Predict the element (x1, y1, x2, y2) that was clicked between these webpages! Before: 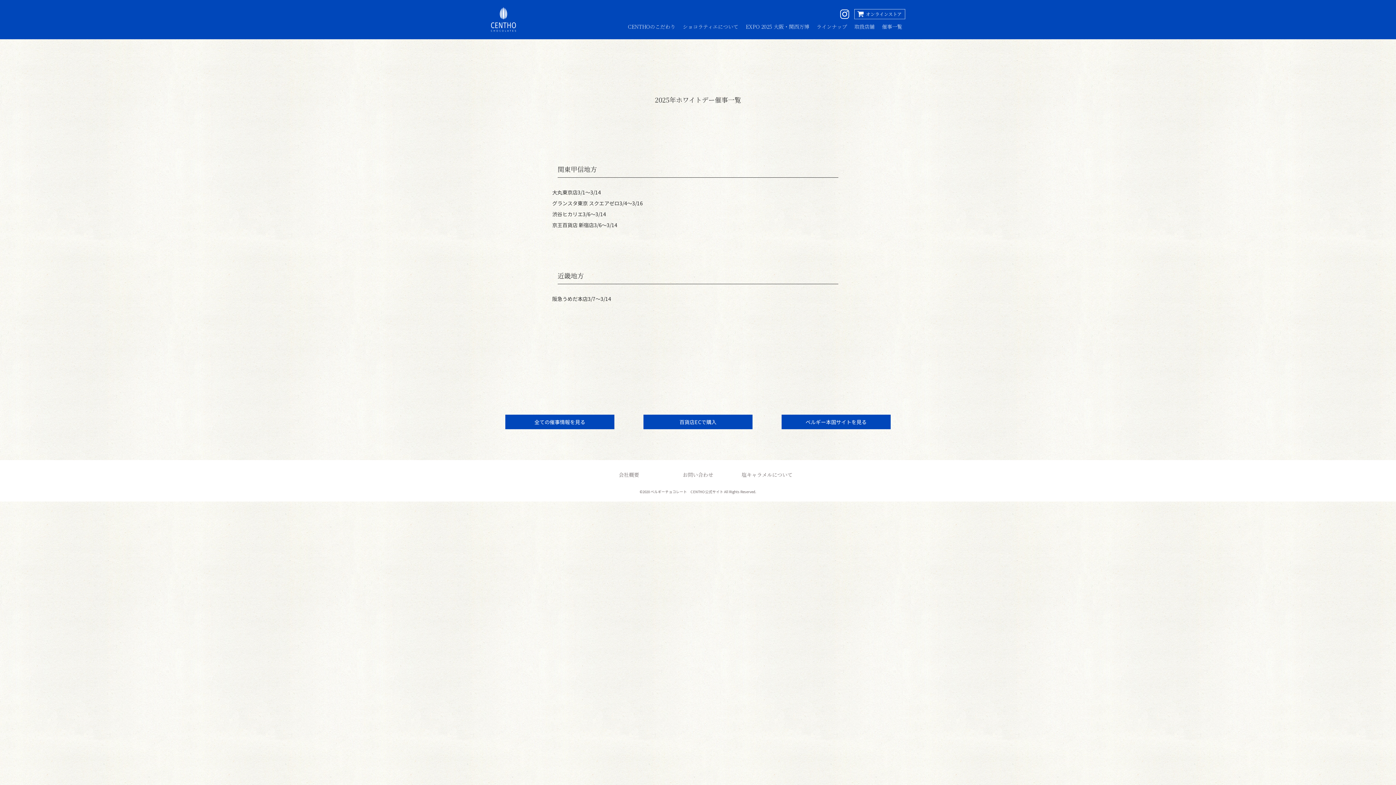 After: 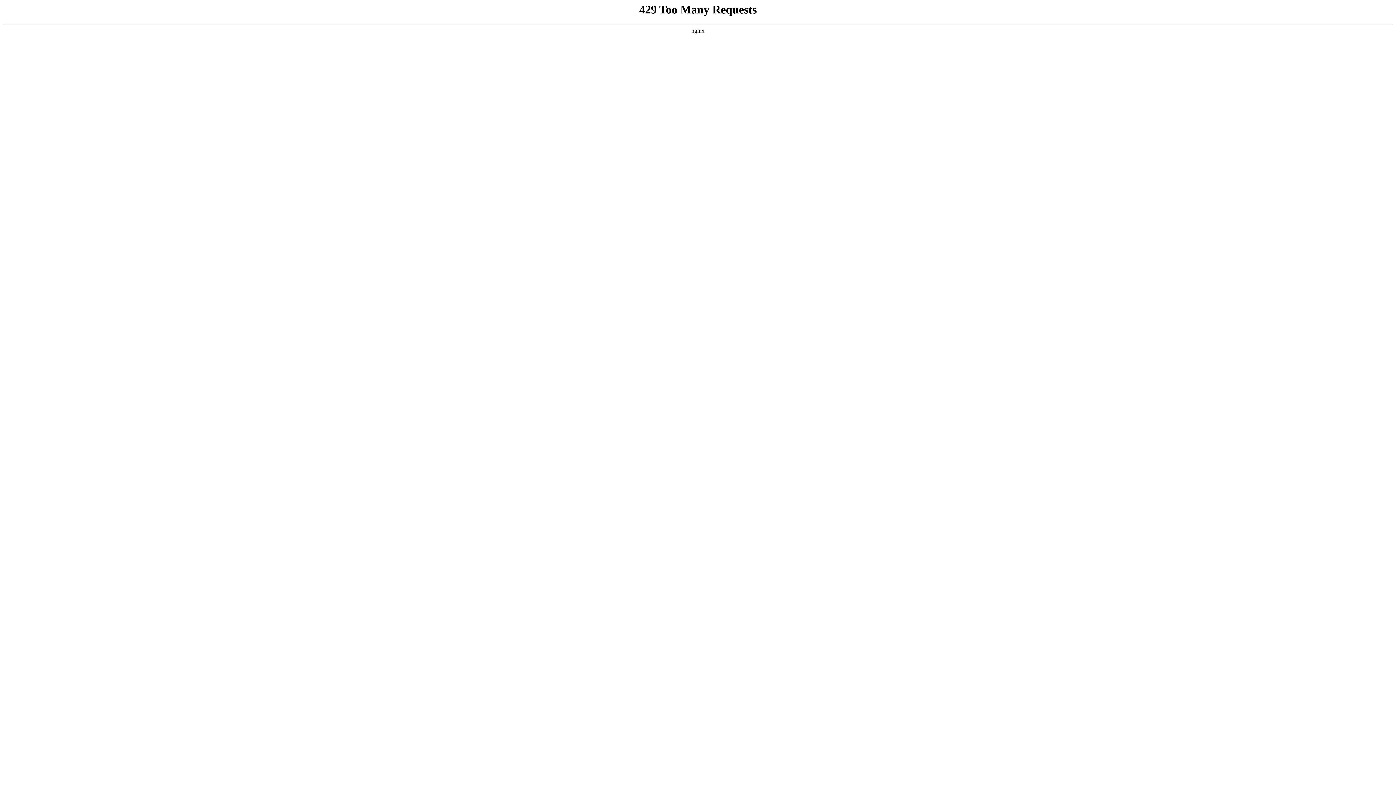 Action: bbox: (781, 414, 890, 429) label: ベルギー本国サイトを見る